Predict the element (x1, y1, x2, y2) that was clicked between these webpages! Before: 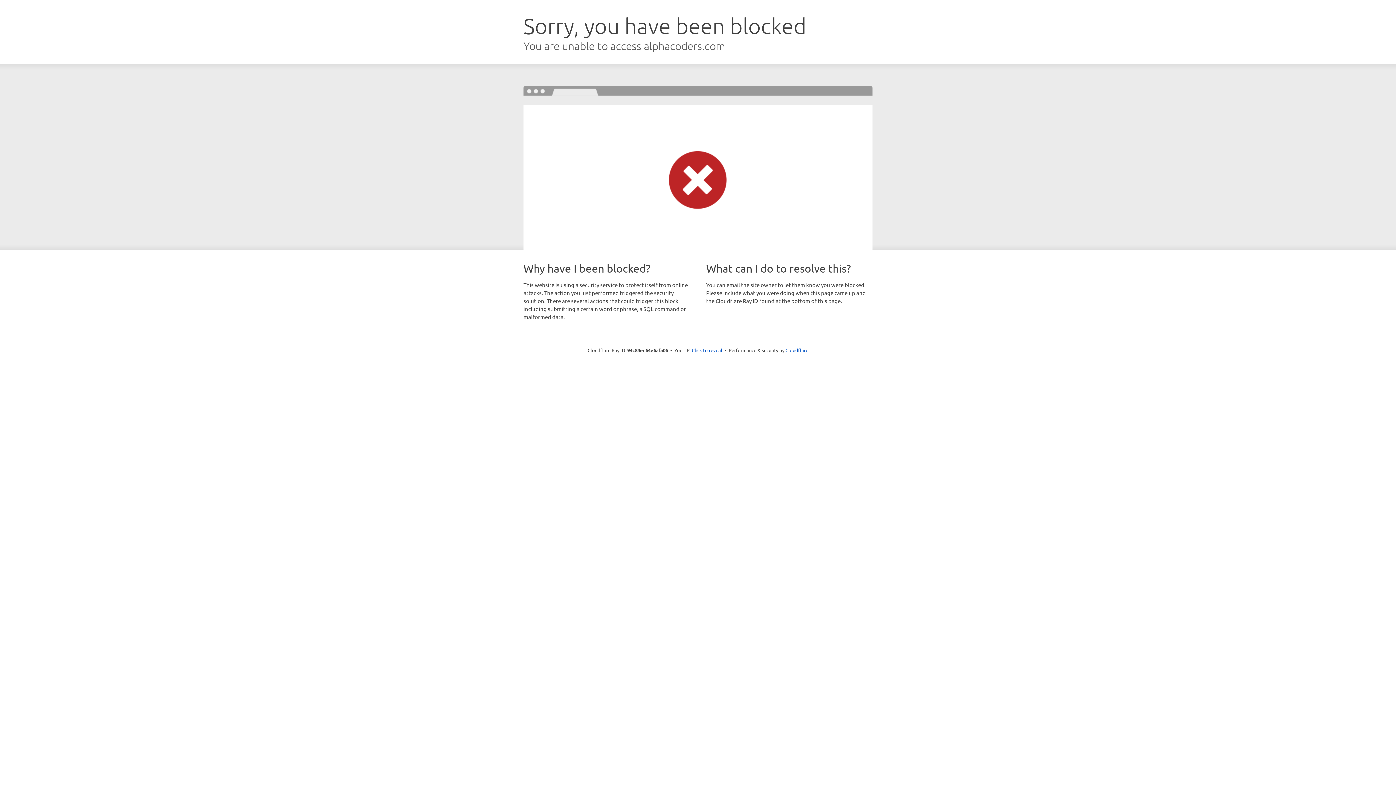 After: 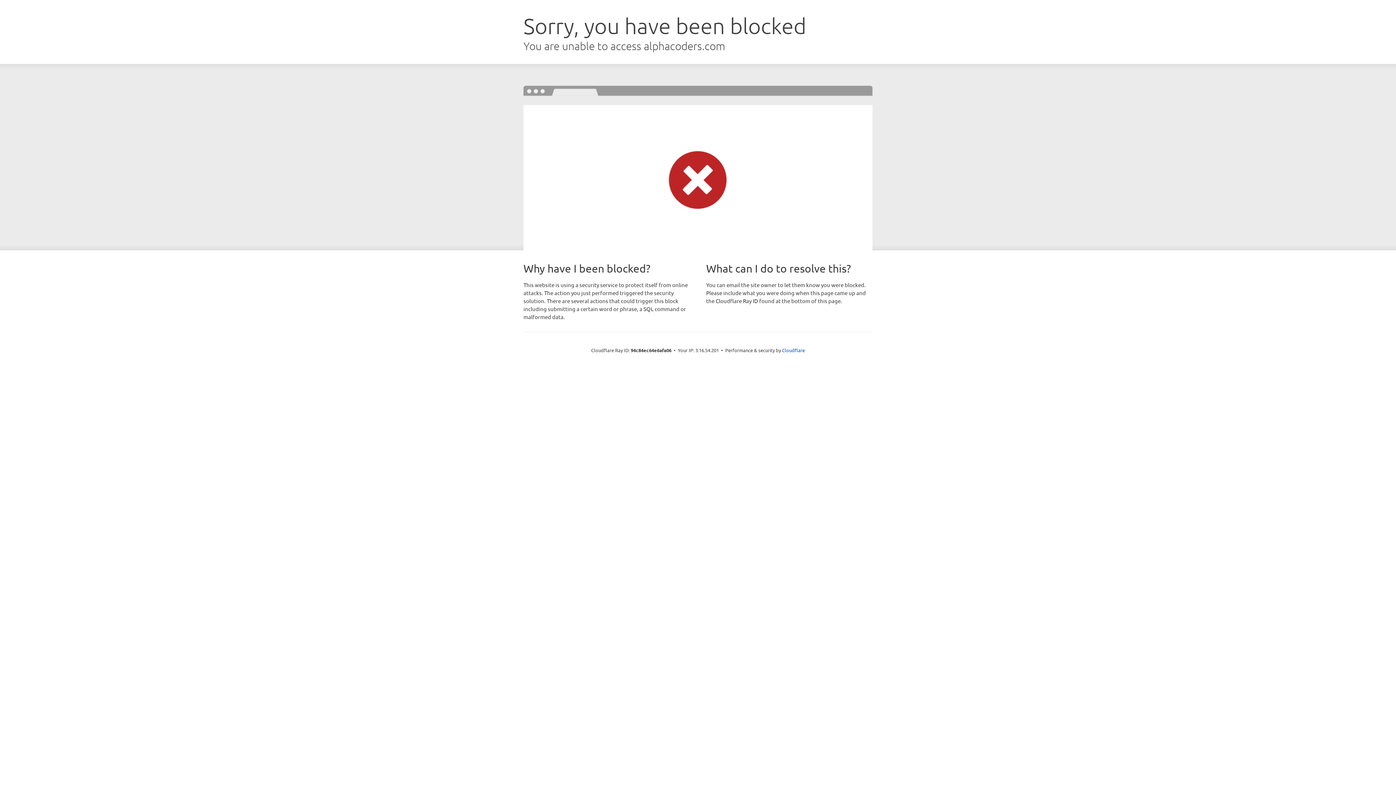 Action: label: Click to reveal bbox: (692, 346, 722, 353)